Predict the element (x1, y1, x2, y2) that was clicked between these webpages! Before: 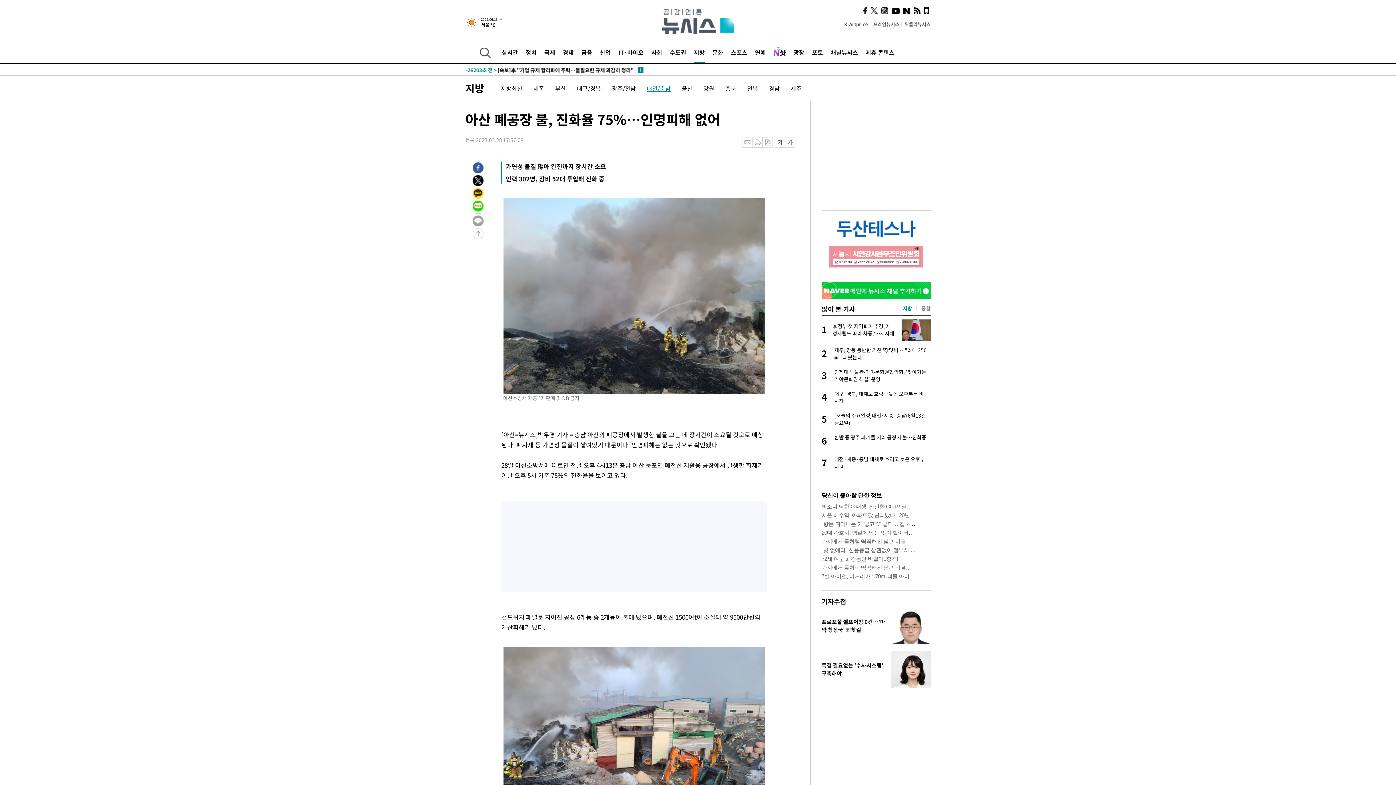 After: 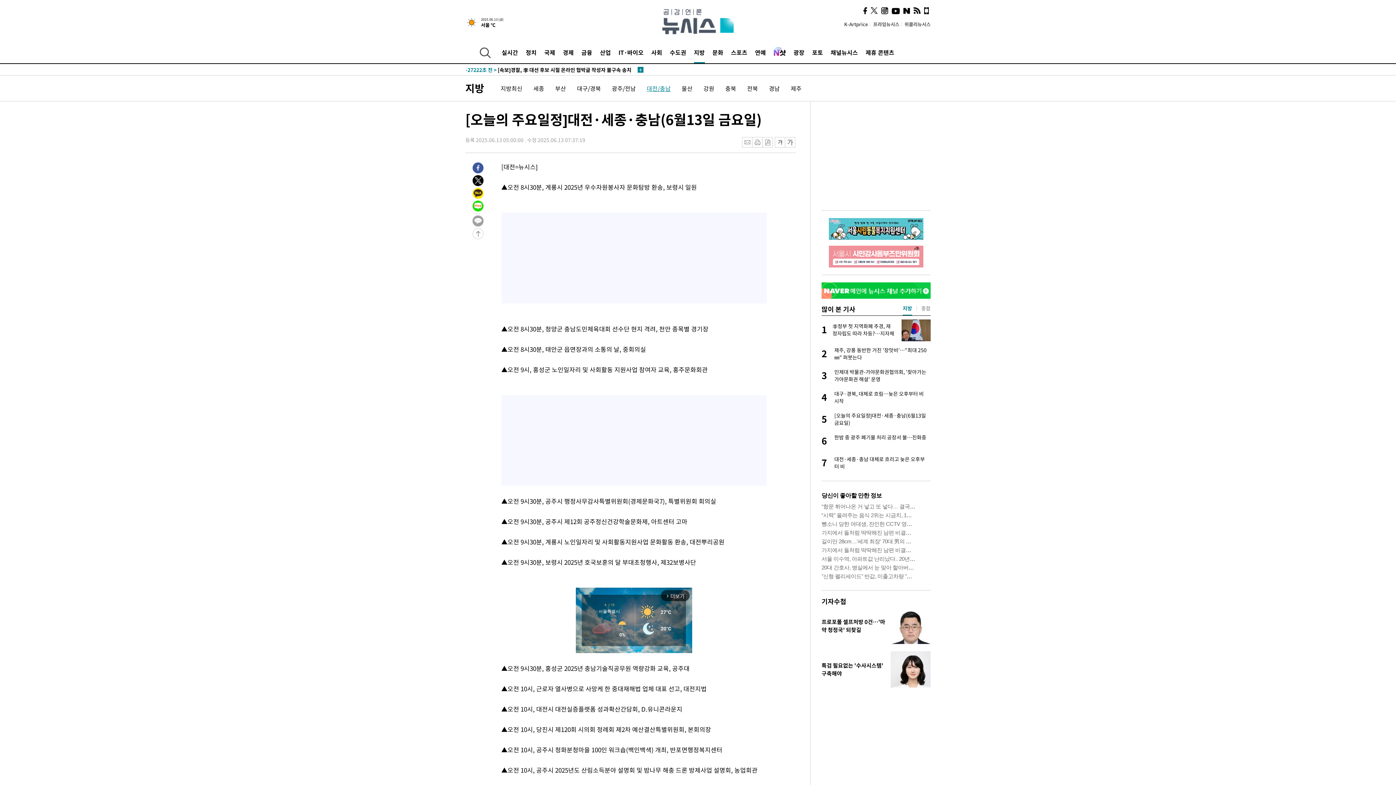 Action: label: 5
[오늘의 주요일정]대전·세종·충남(6월13일 금요일) bbox: (821, 412, 930, 426)